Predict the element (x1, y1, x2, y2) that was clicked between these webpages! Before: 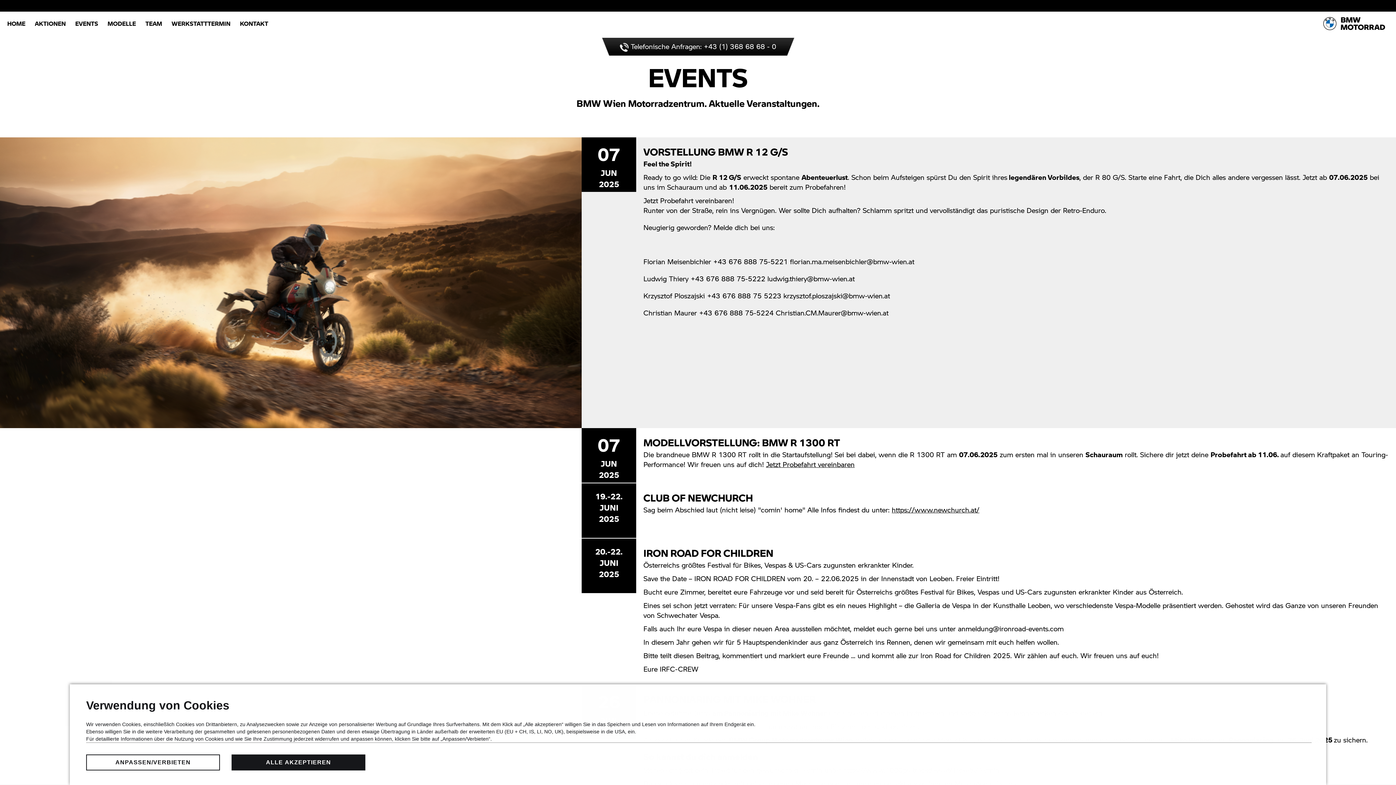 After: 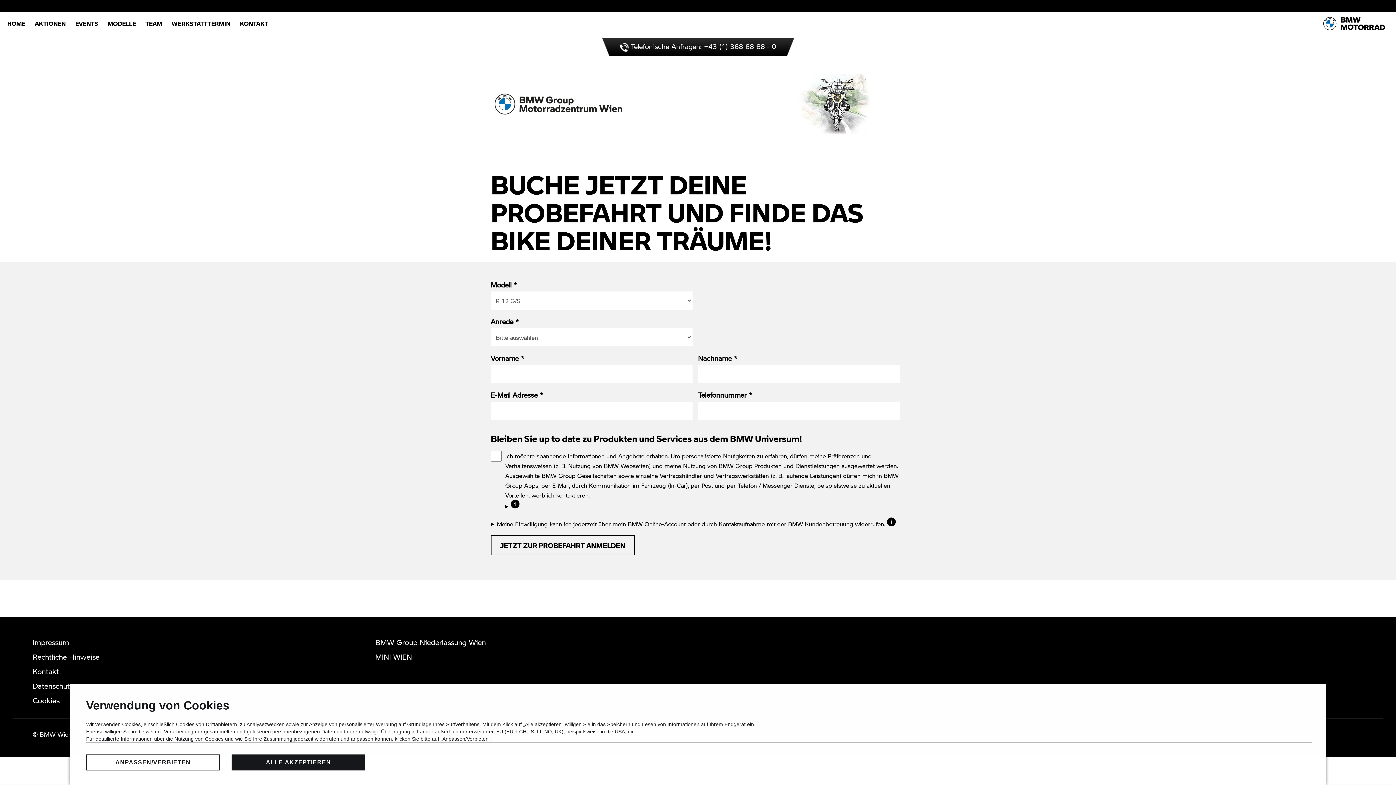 Action: label: Jetzt Probefahrt vereinbaren! bbox: (643, 195, 734, 205)